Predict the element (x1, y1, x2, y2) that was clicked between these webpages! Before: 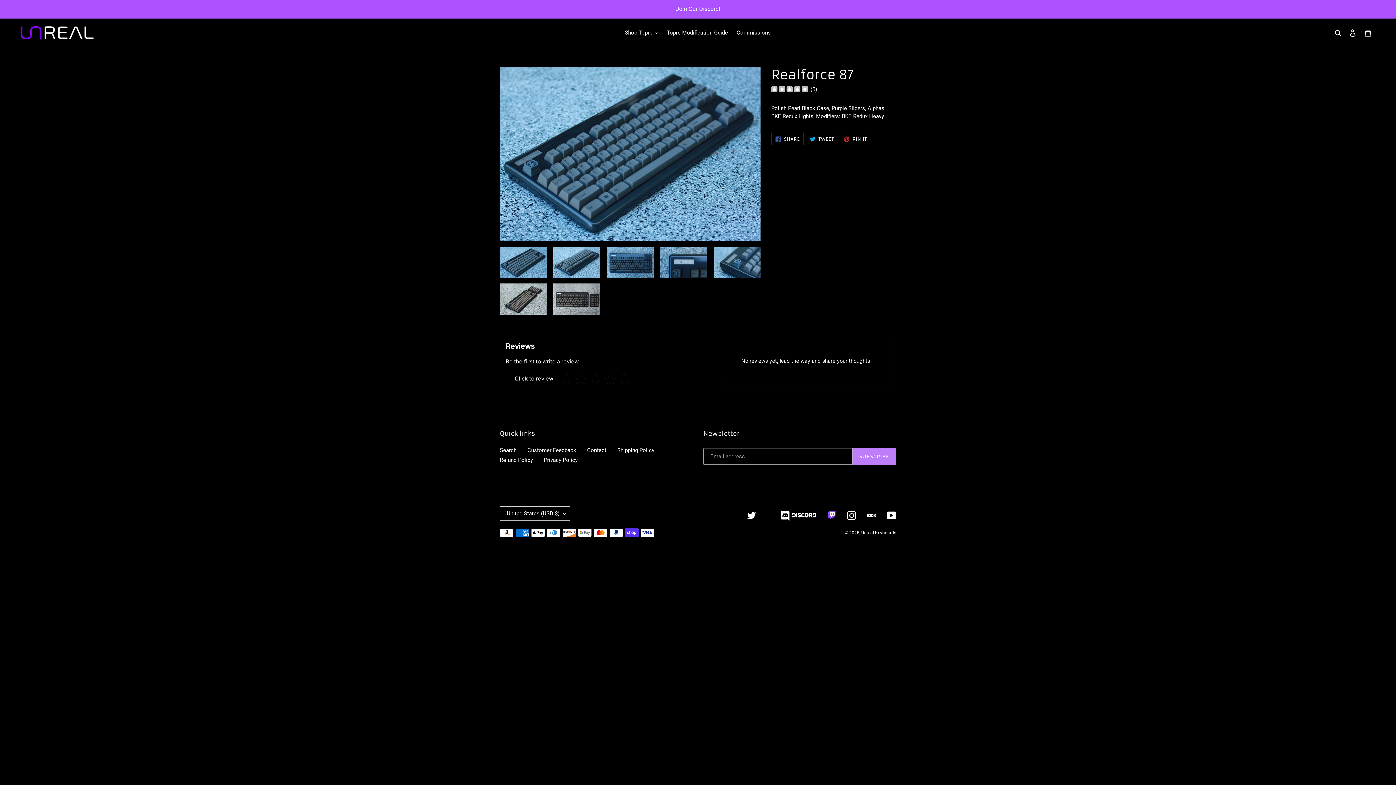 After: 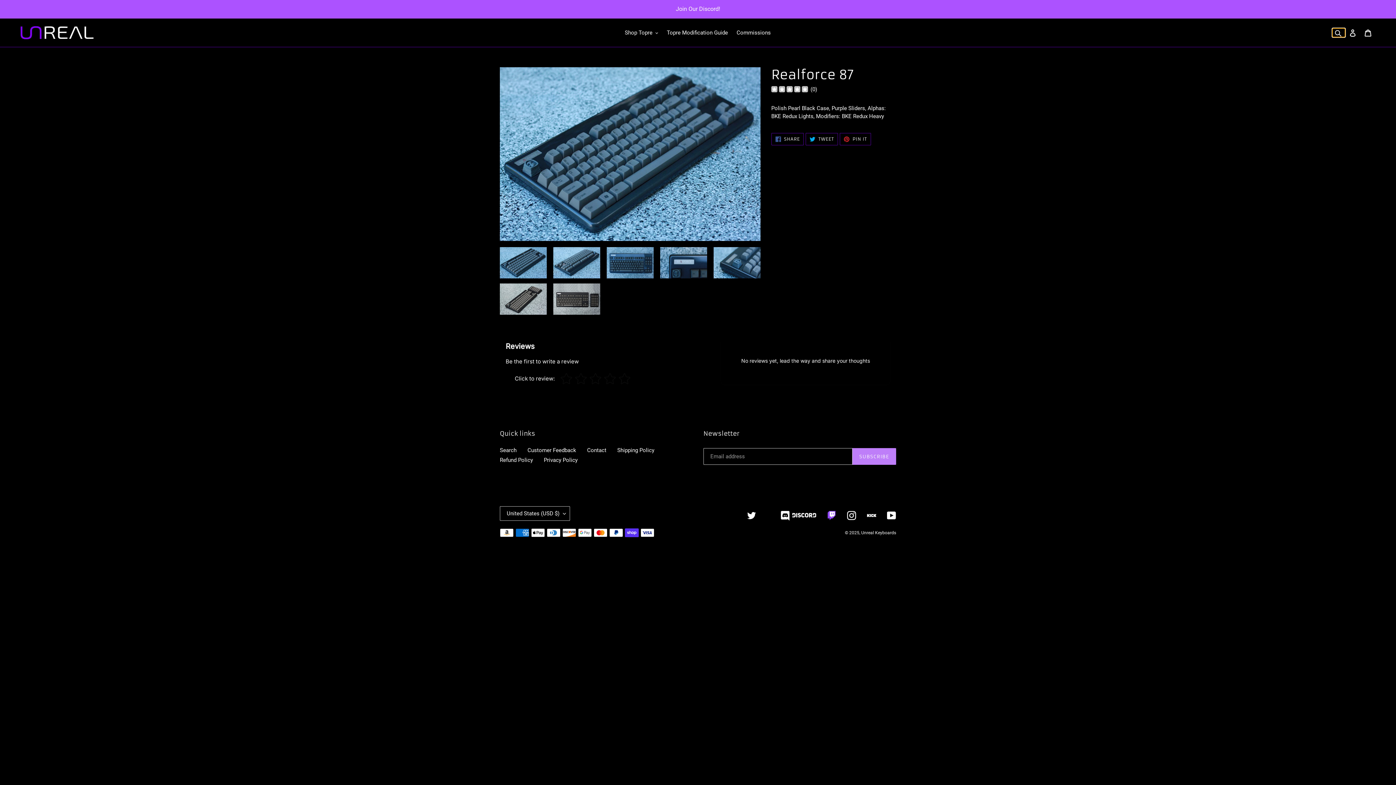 Action: bbox: (1332, 28, 1345, 37) label: Search